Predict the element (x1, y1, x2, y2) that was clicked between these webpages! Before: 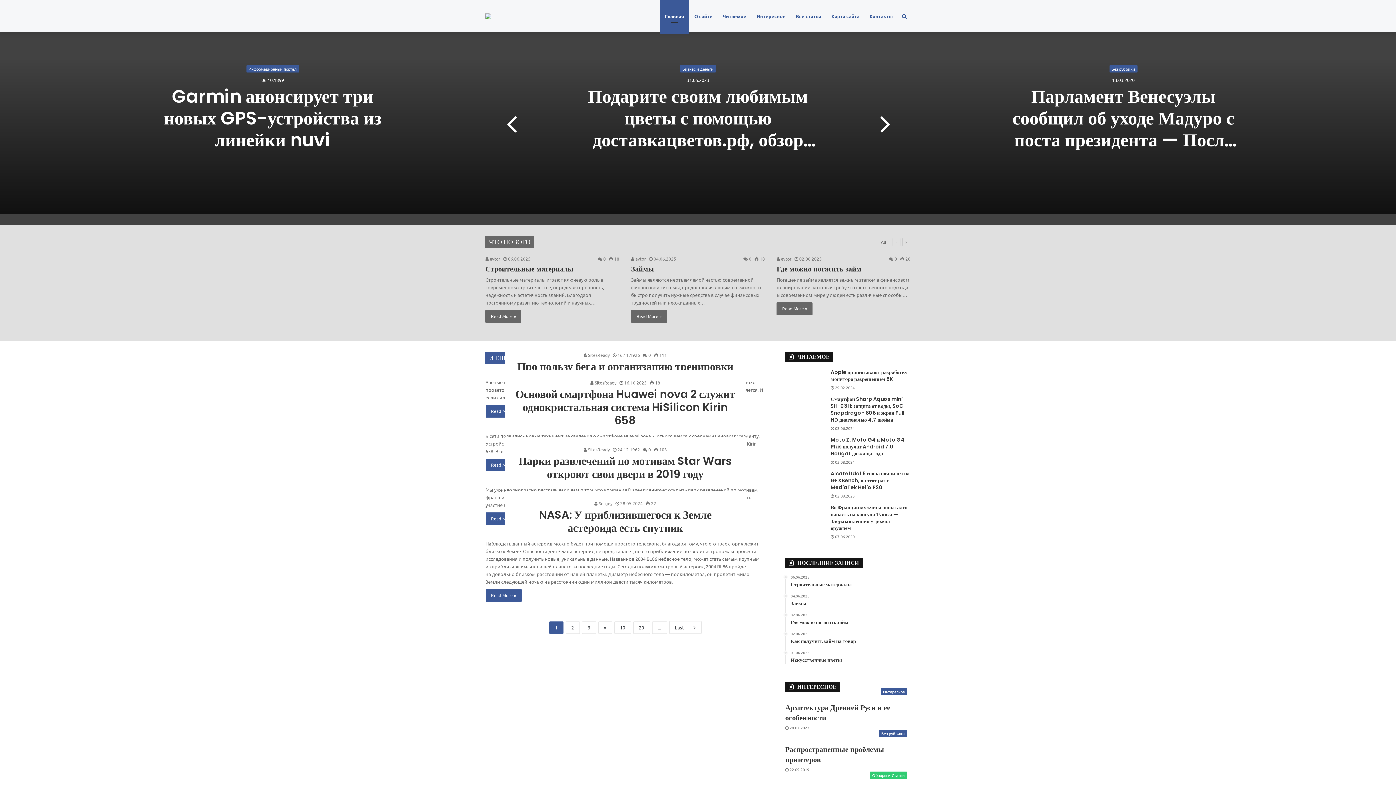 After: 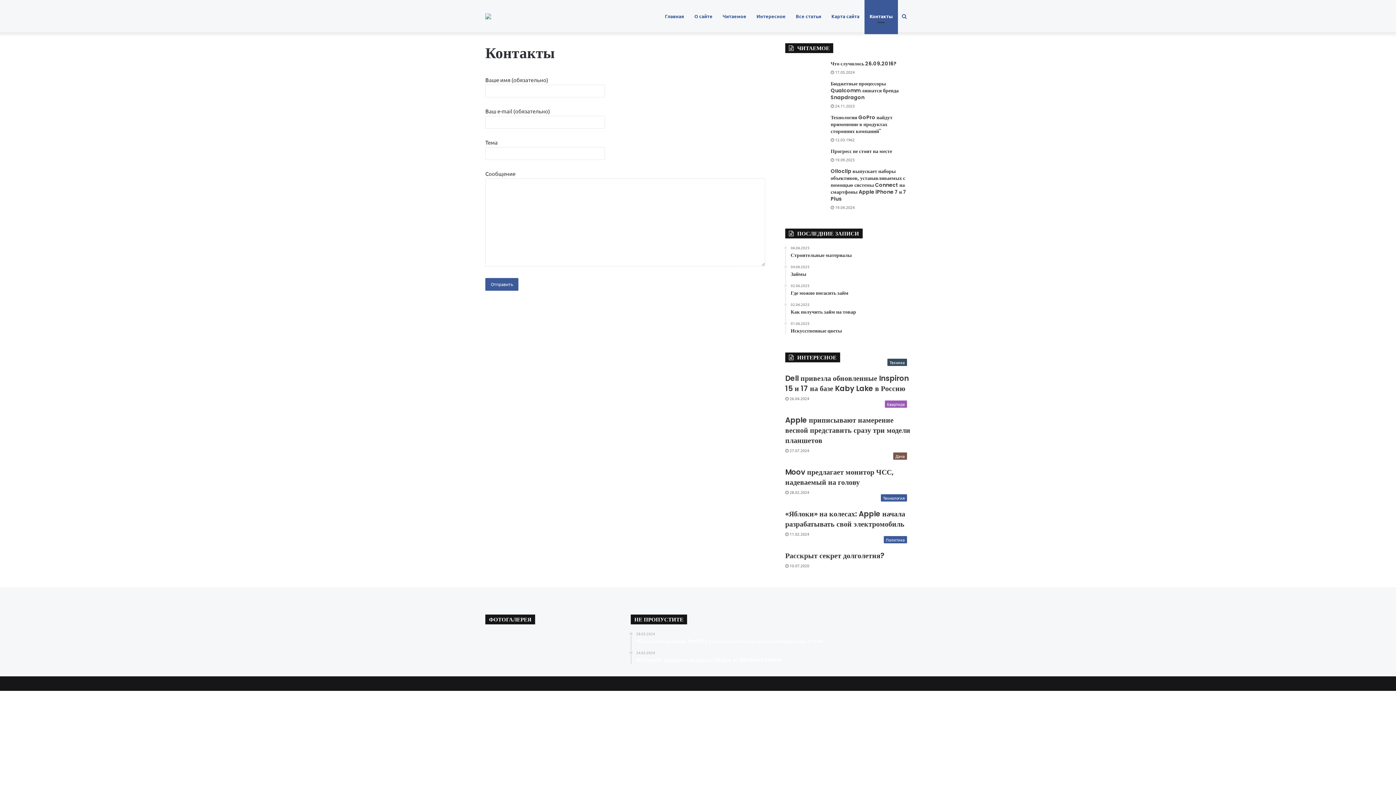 Action: label: Контакты bbox: (864, 0, 898, 32)